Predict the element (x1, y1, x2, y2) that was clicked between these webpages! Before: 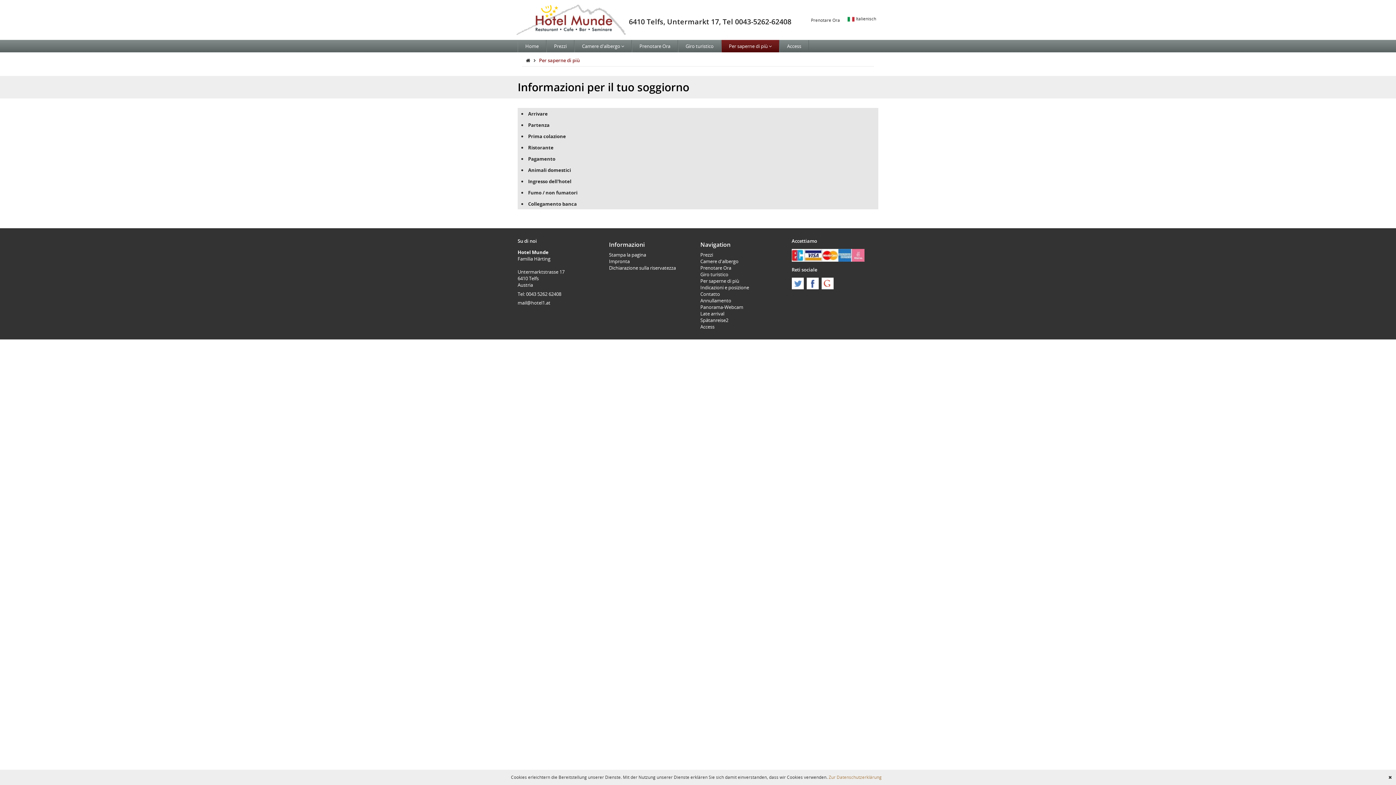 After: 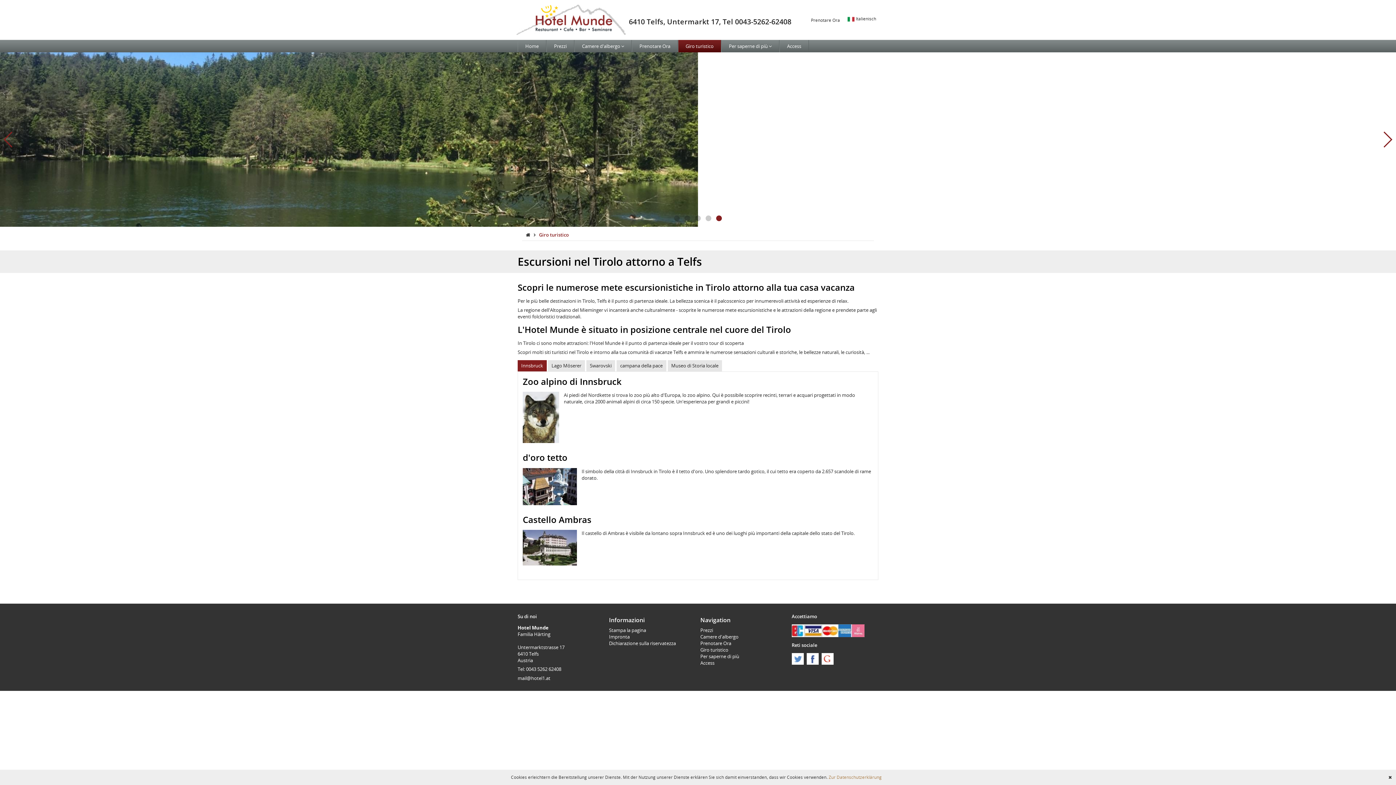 Action: bbox: (678, 40, 721, 52) label: Giro turistico